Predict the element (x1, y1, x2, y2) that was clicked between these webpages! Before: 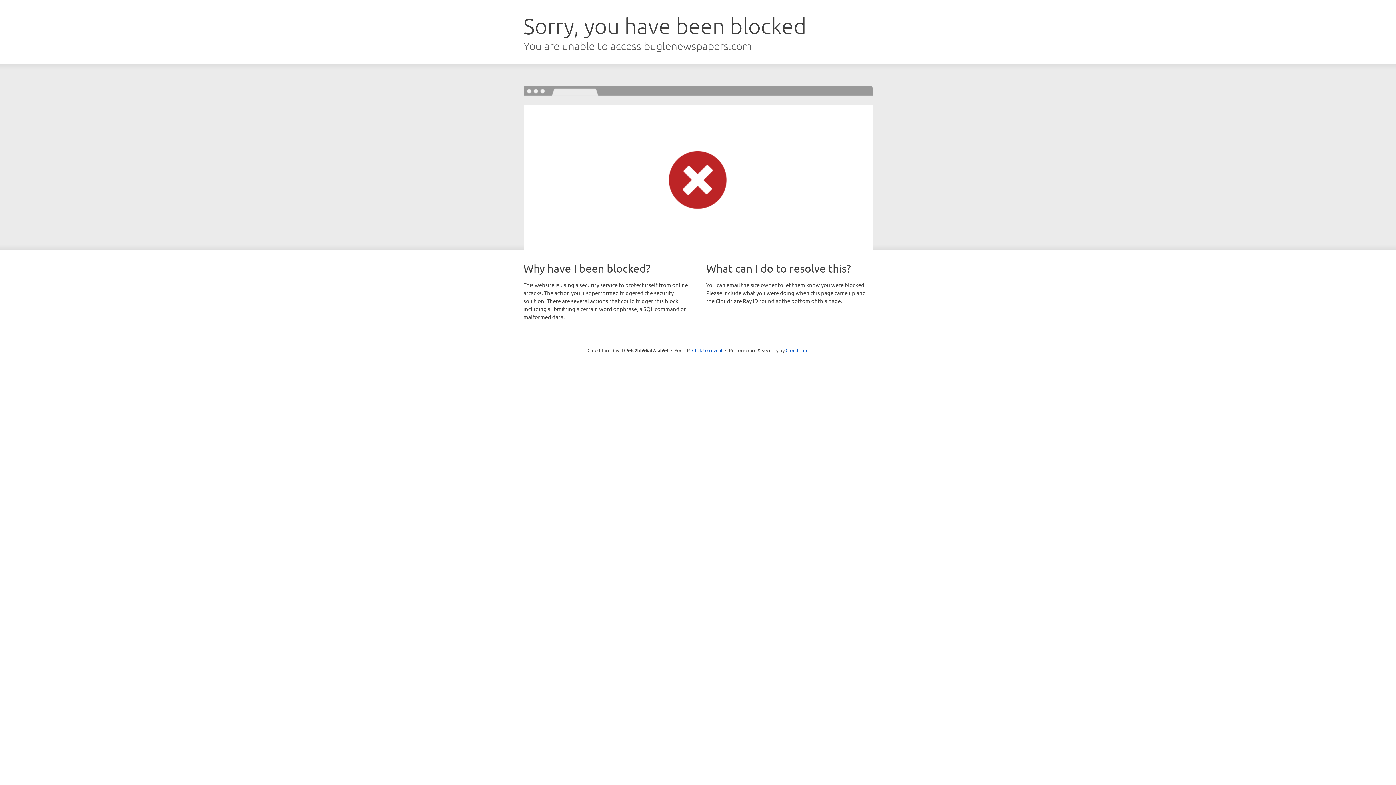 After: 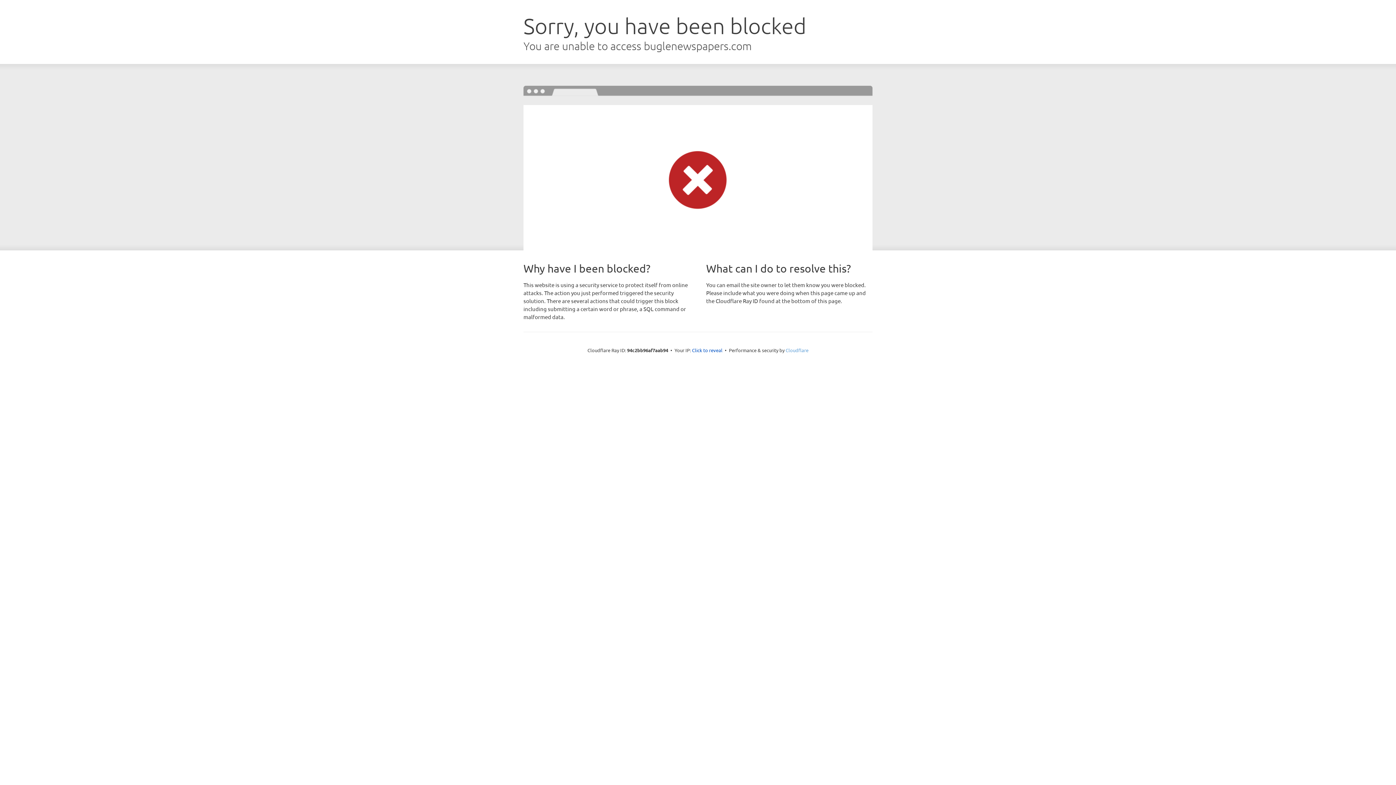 Action: bbox: (785, 347, 808, 353) label: Cloudflare